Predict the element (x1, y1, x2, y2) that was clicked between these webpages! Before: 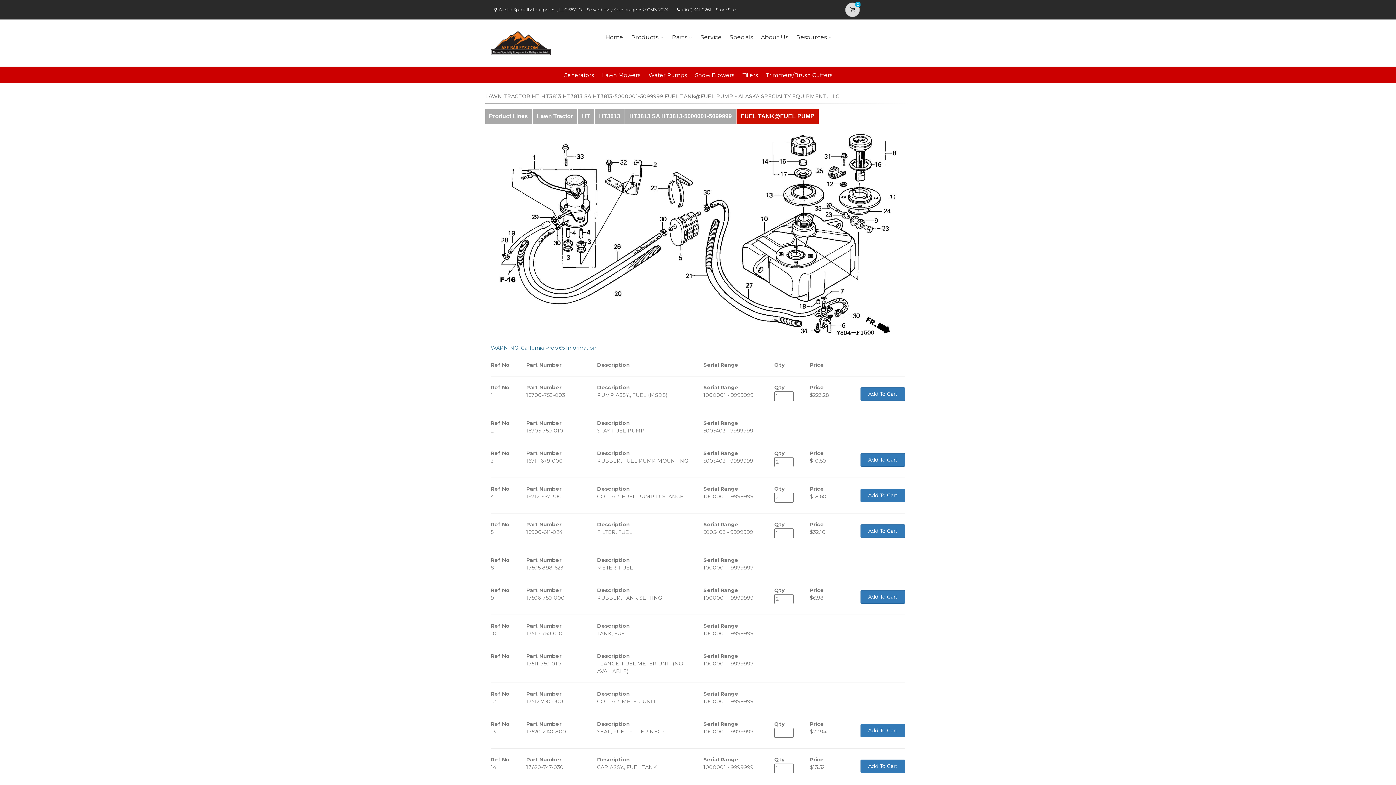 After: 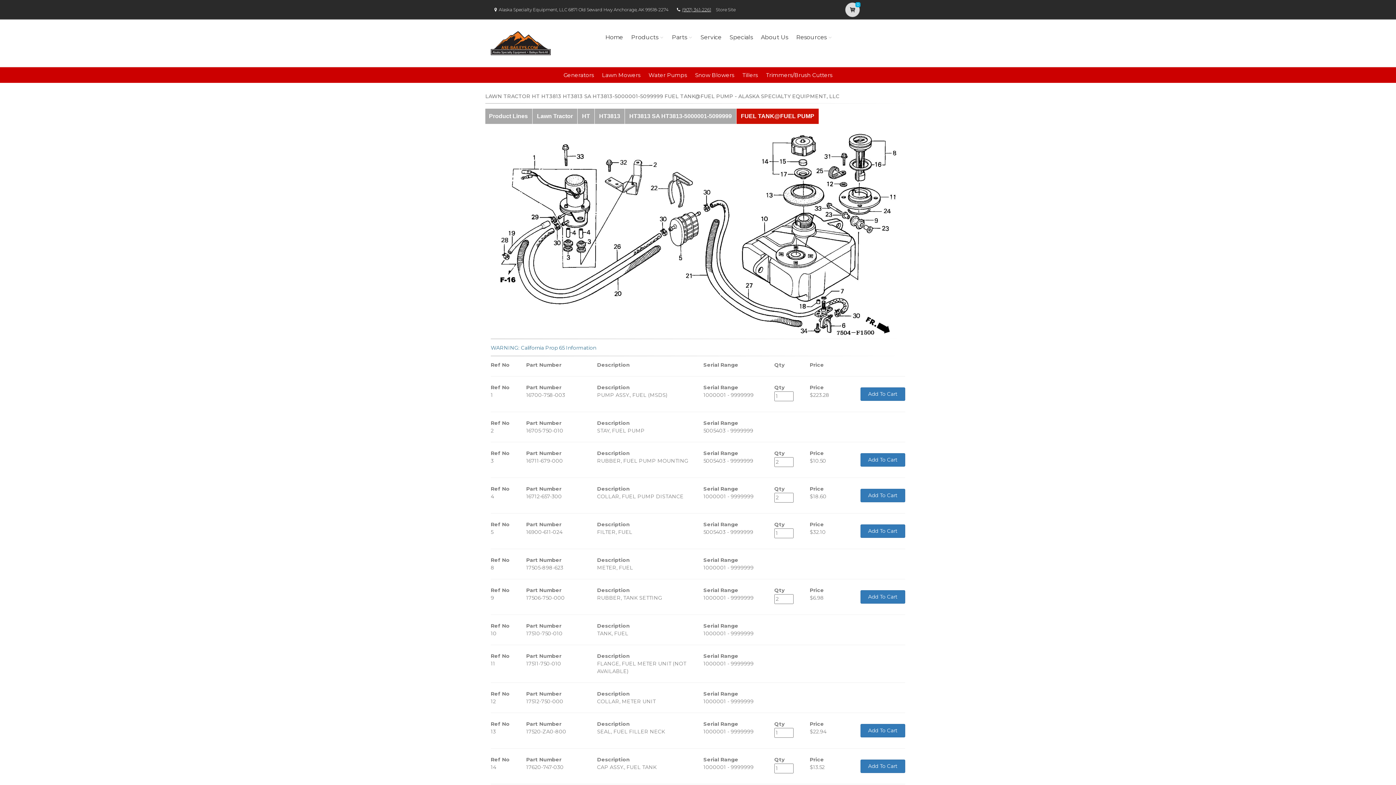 Action: label: (907) 341-2261 bbox: (682, 6, 711, 12)